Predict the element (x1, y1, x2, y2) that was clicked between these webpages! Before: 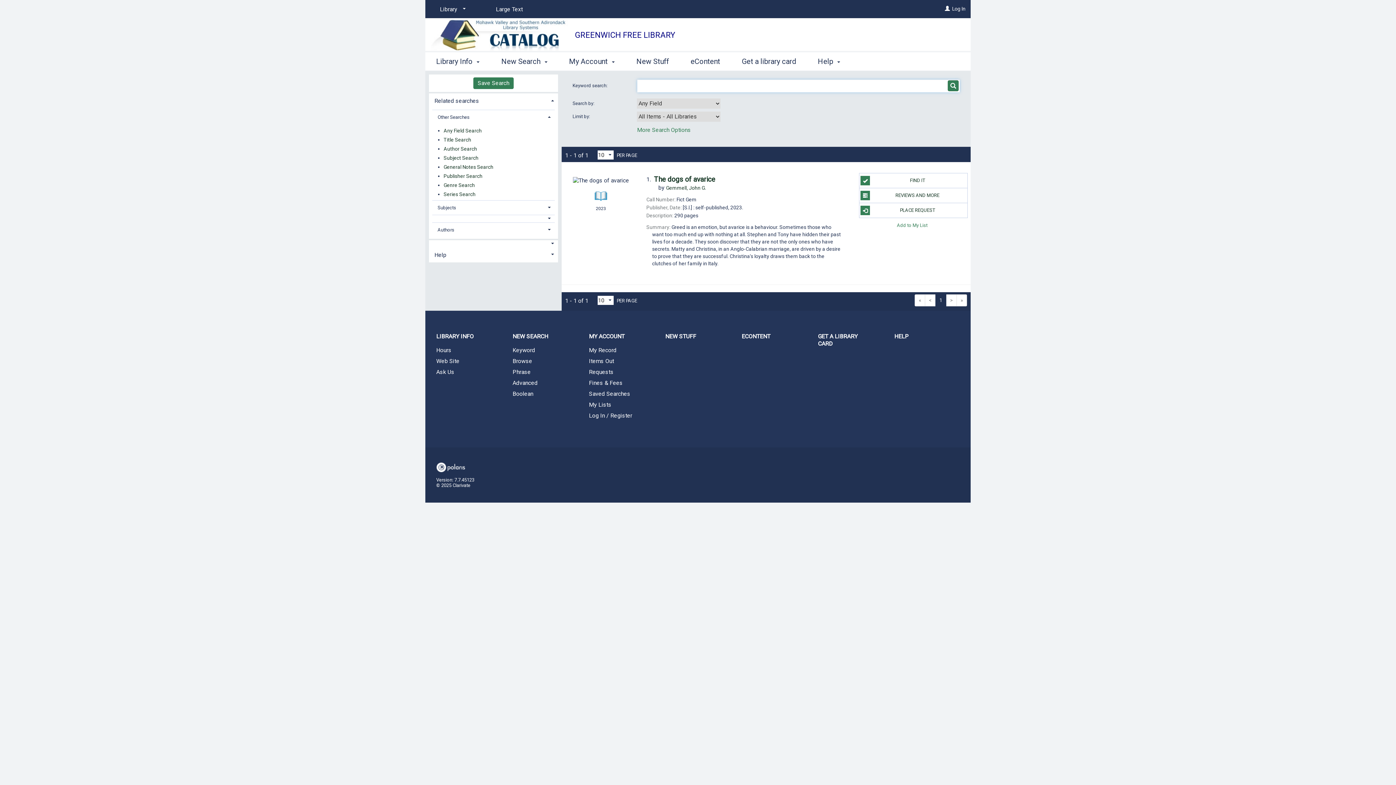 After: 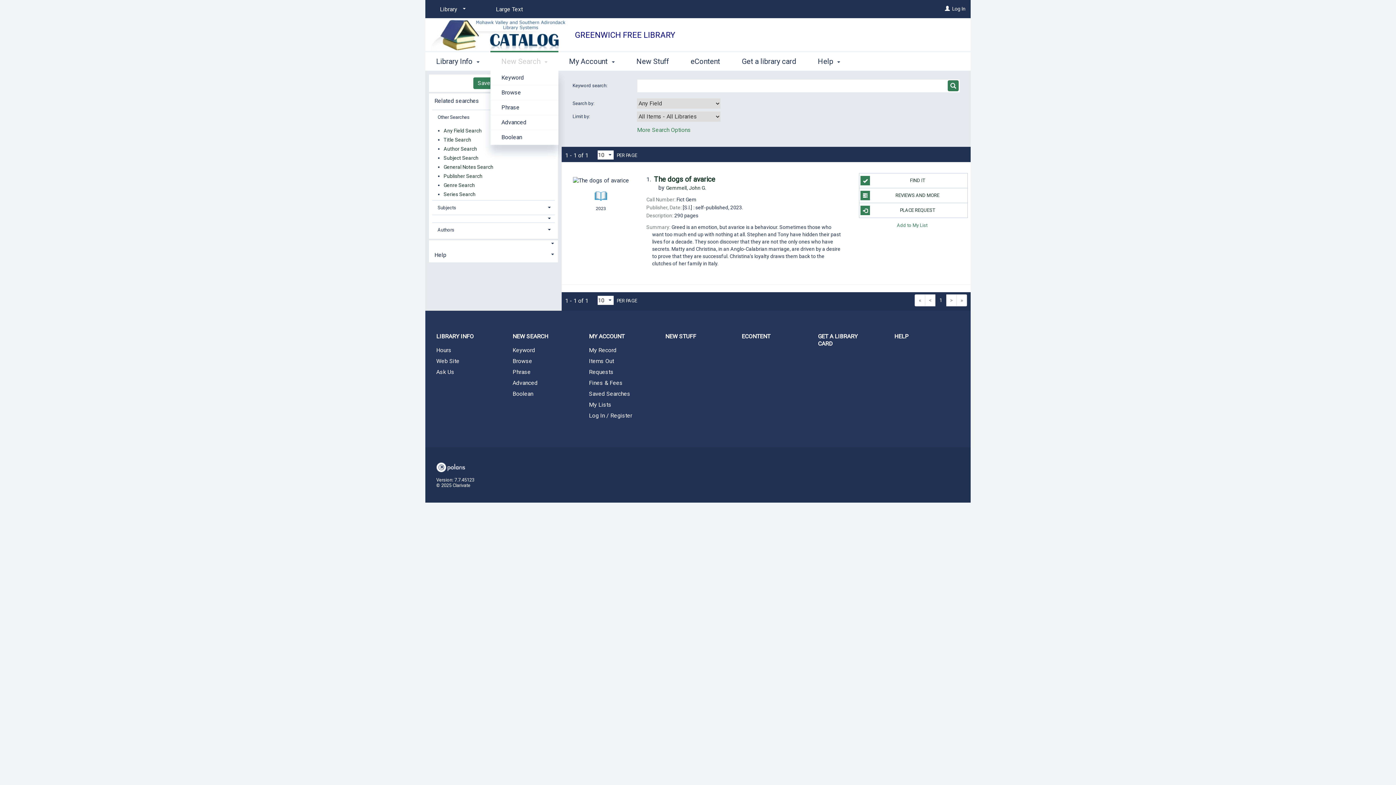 Action: label: New Search  bbox: (490, 50, 558, 70)